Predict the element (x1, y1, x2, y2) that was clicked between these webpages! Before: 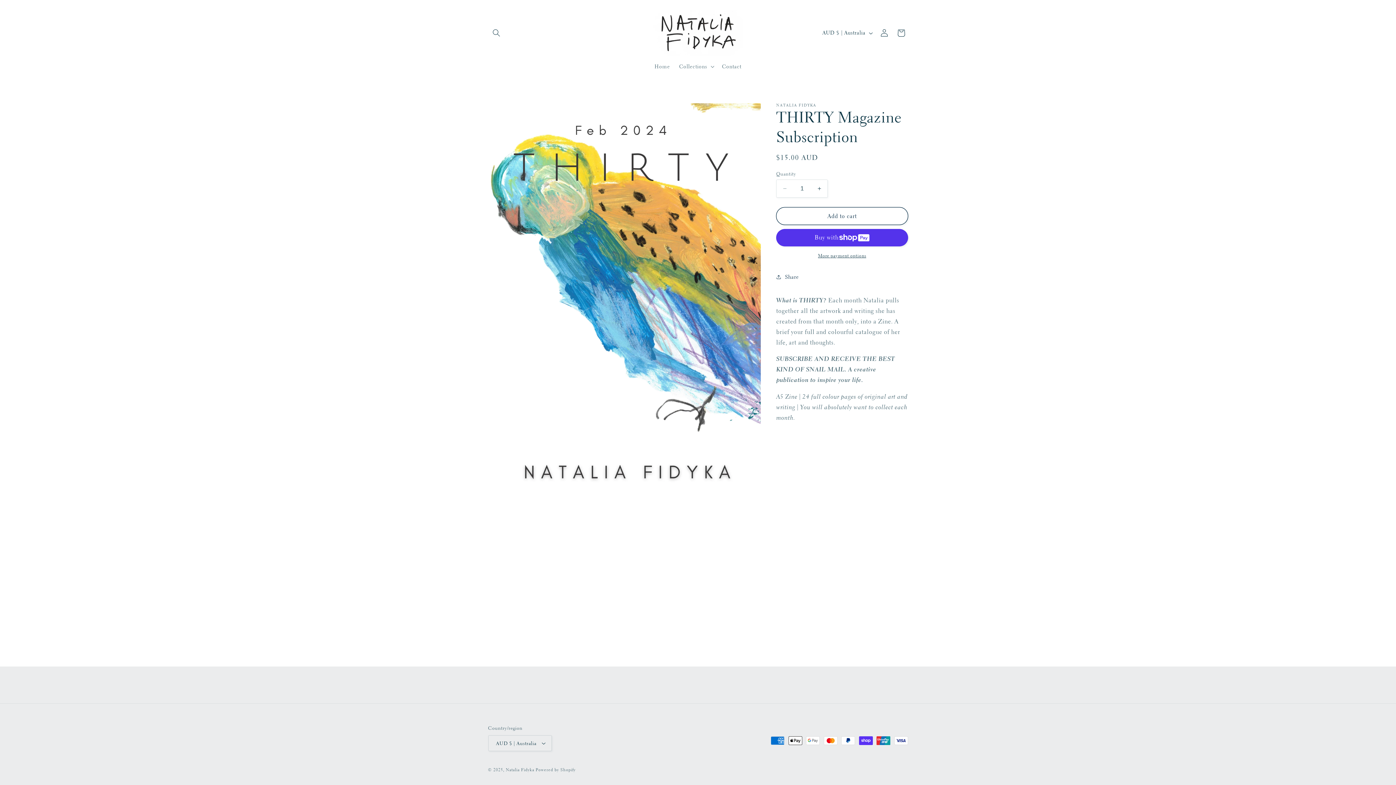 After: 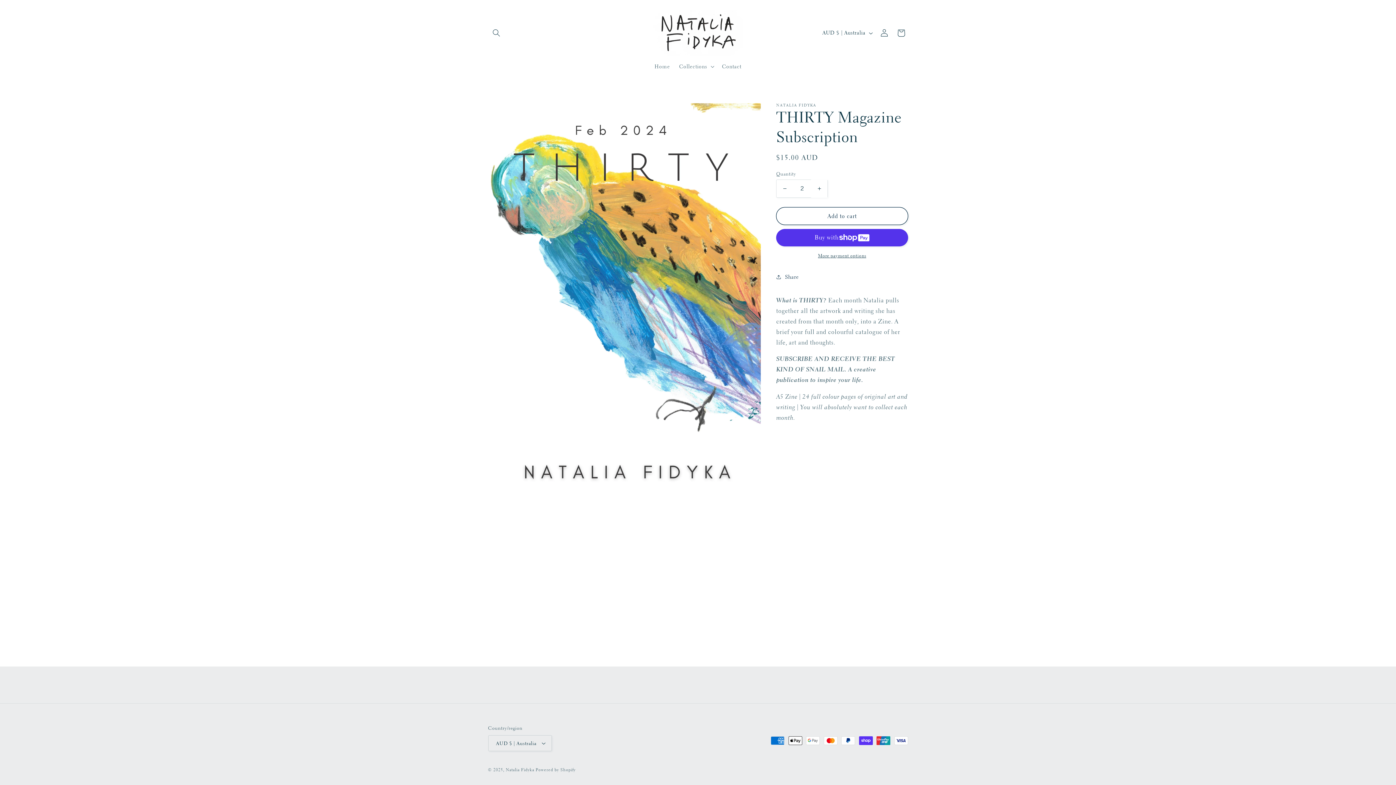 Action: label: Increase quantity for THIRTY Magazine Subscription bbox: (811, 179, 827, 197)